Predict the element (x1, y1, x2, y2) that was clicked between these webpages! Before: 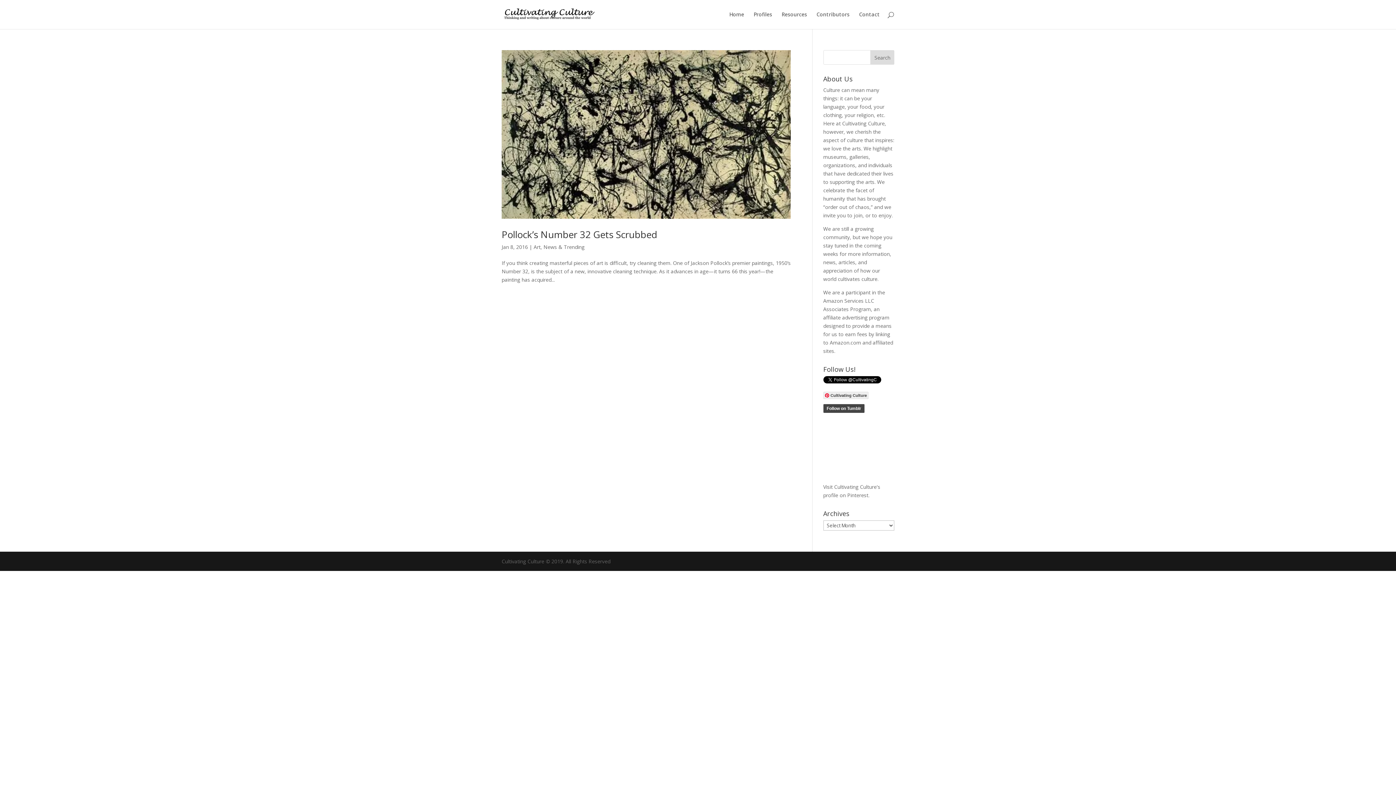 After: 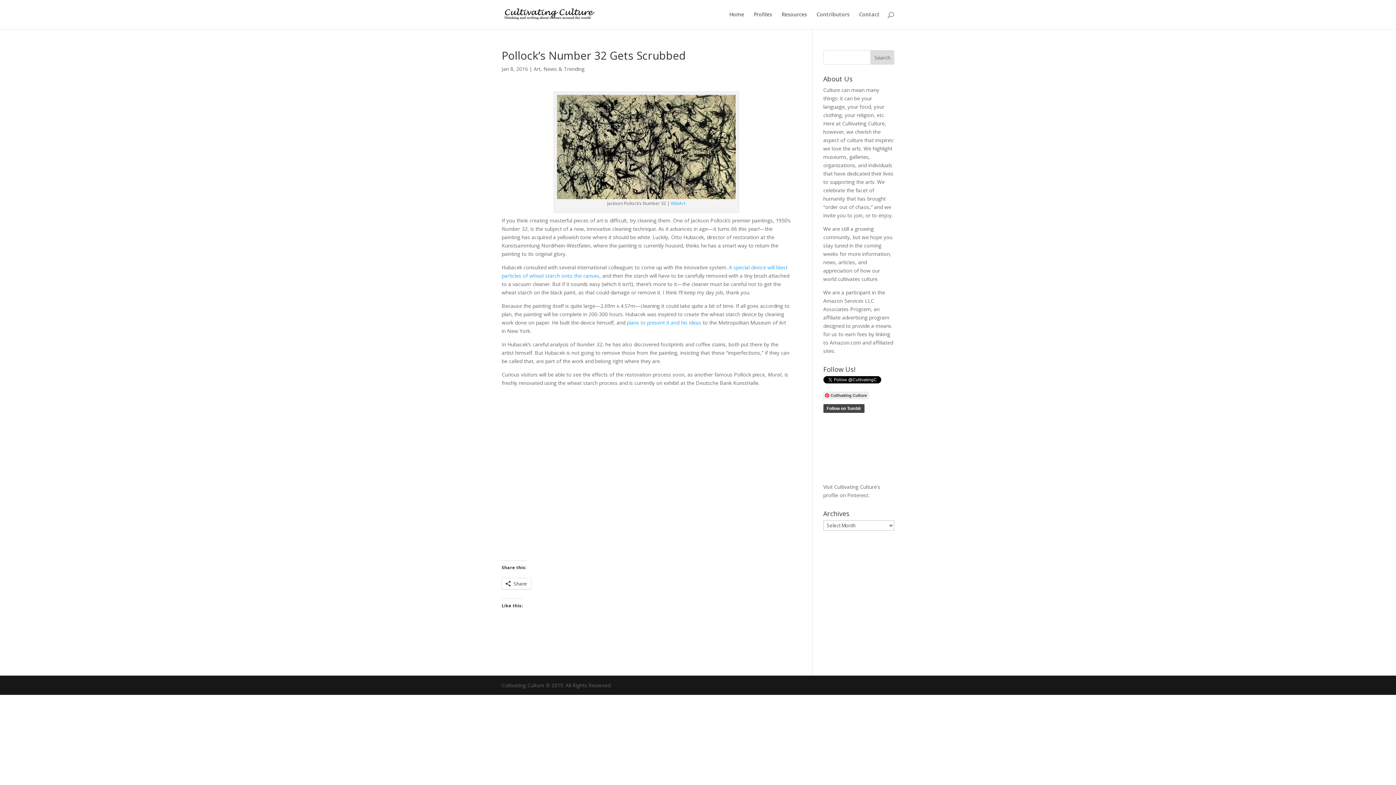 Action: label: Pollock’s Number 32 Gets Scrubbed bbox: (501, 228, 657, 241)